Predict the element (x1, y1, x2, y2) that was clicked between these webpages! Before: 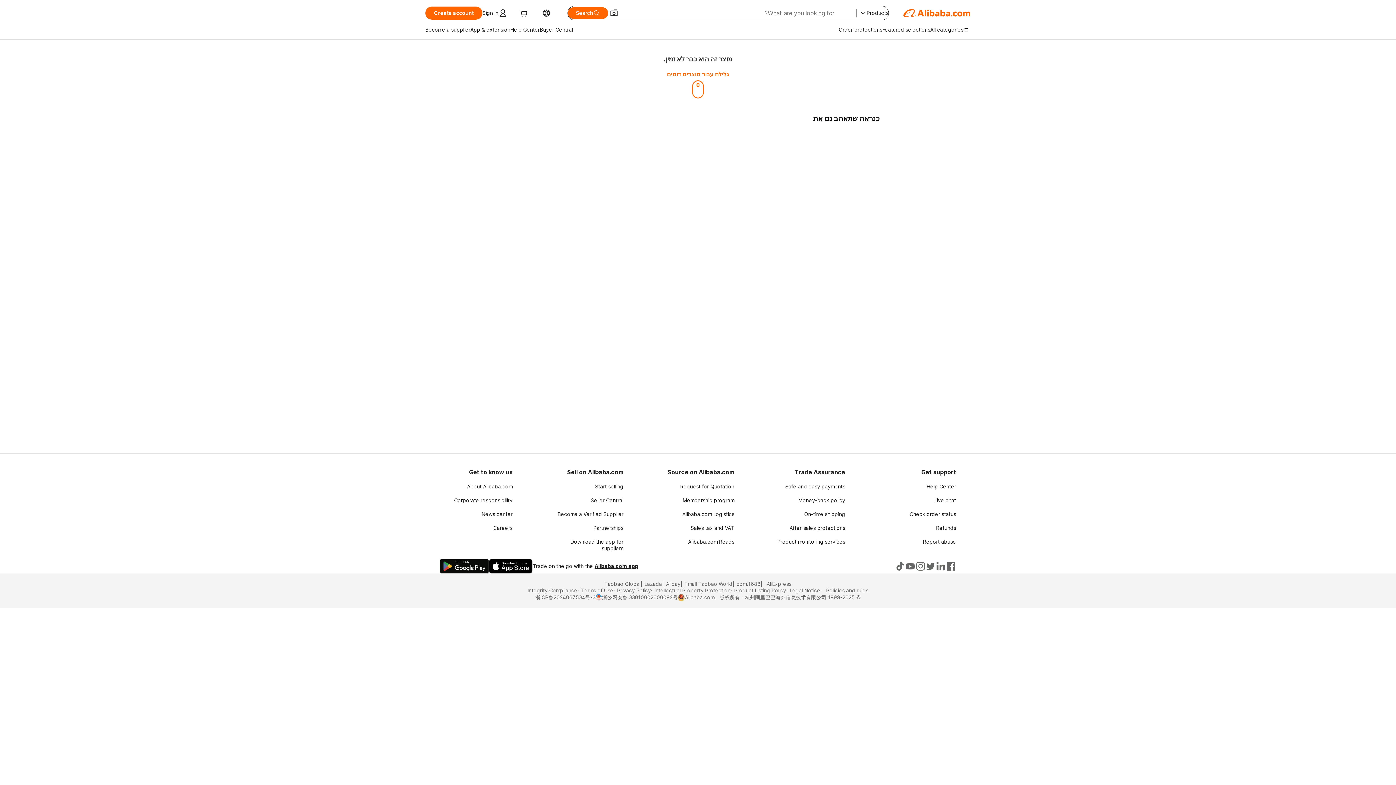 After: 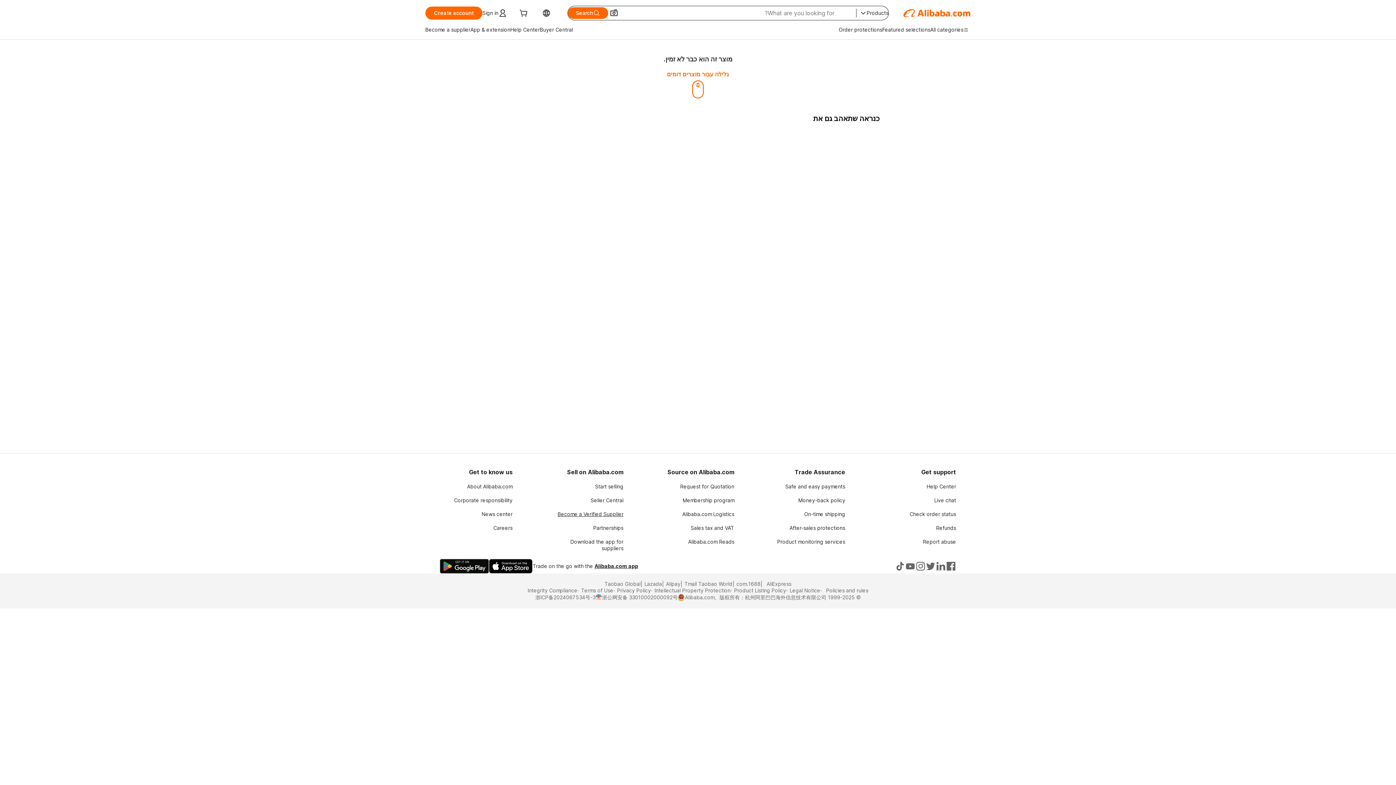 Action: label: Become a Verified Supplier bbox: (557, 511, 623, 517)